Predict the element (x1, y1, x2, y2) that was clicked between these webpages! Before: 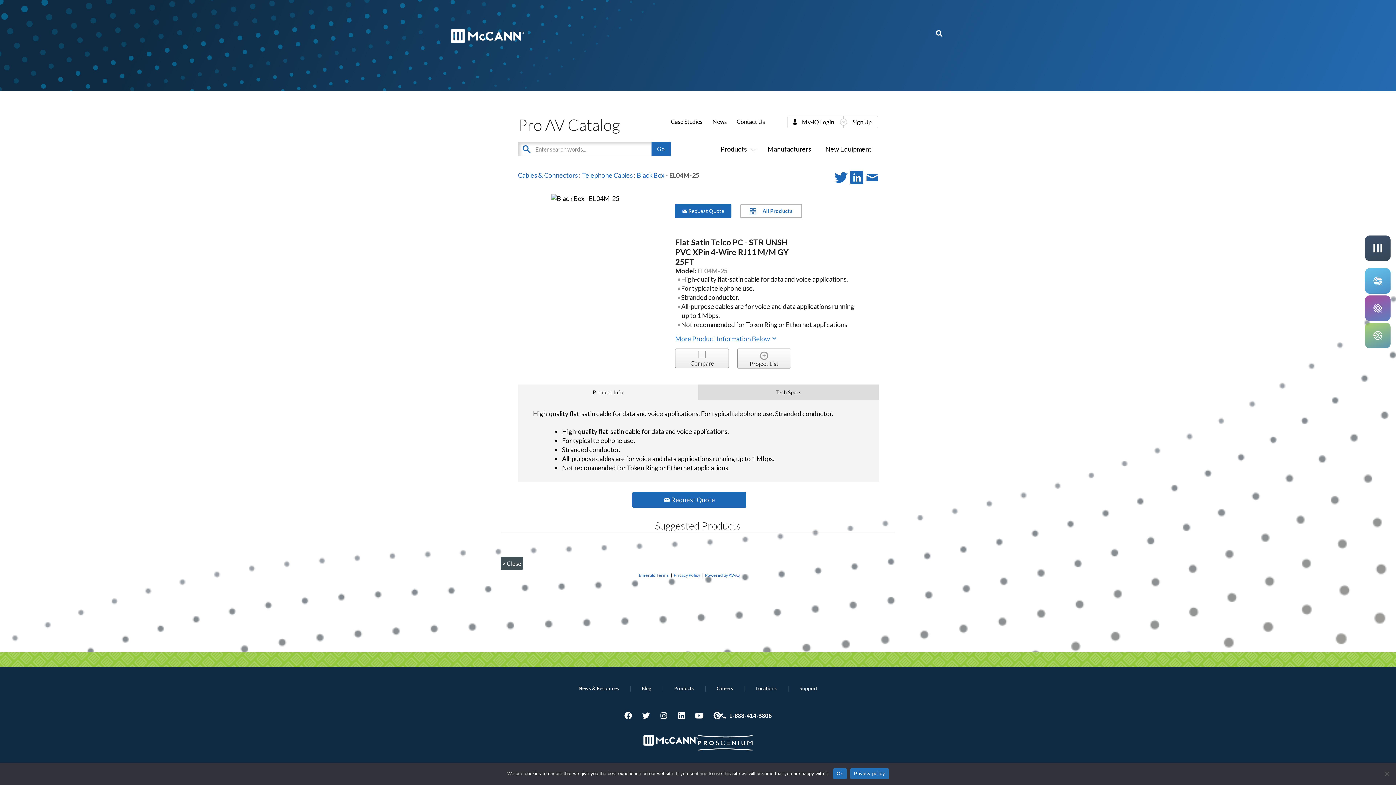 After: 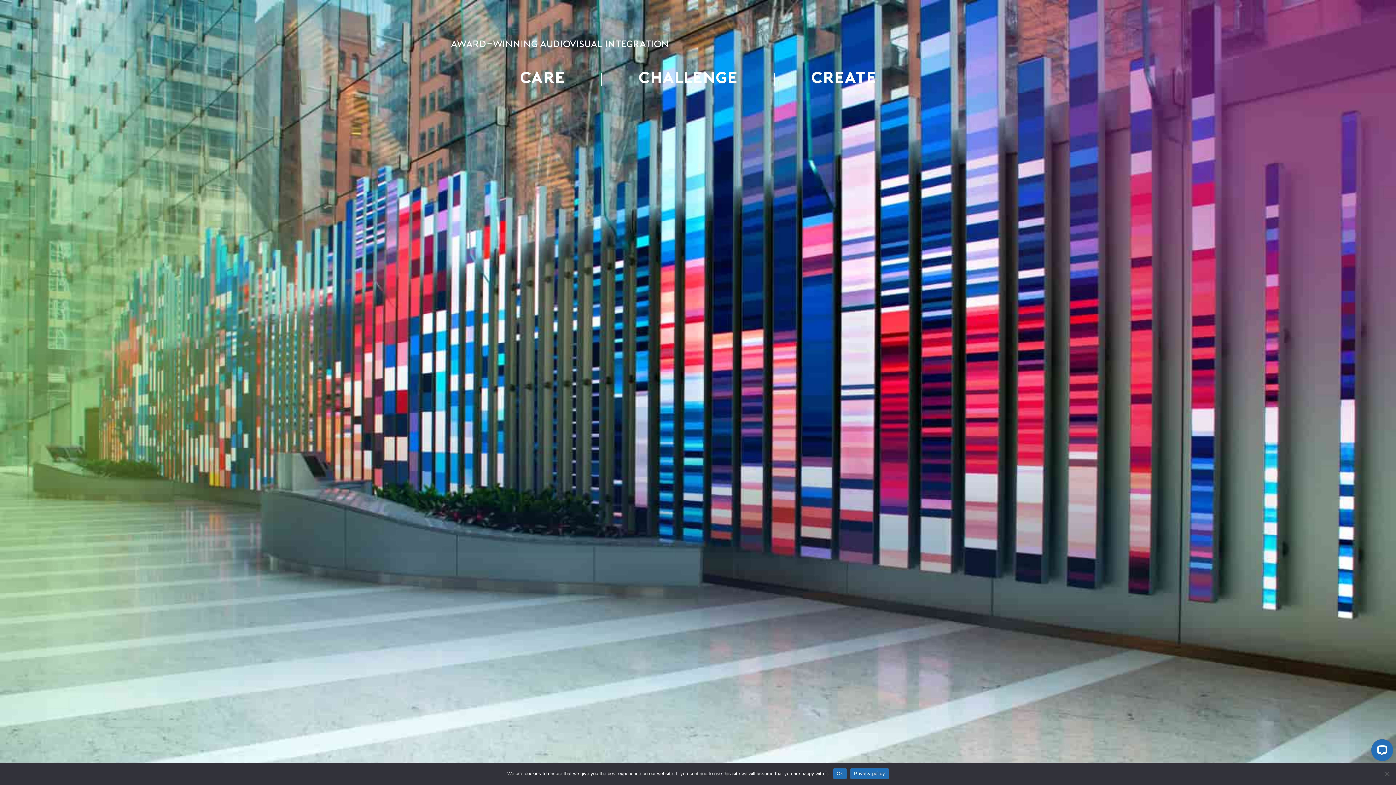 Action: bbox: (1373, 243, 1382, 252)